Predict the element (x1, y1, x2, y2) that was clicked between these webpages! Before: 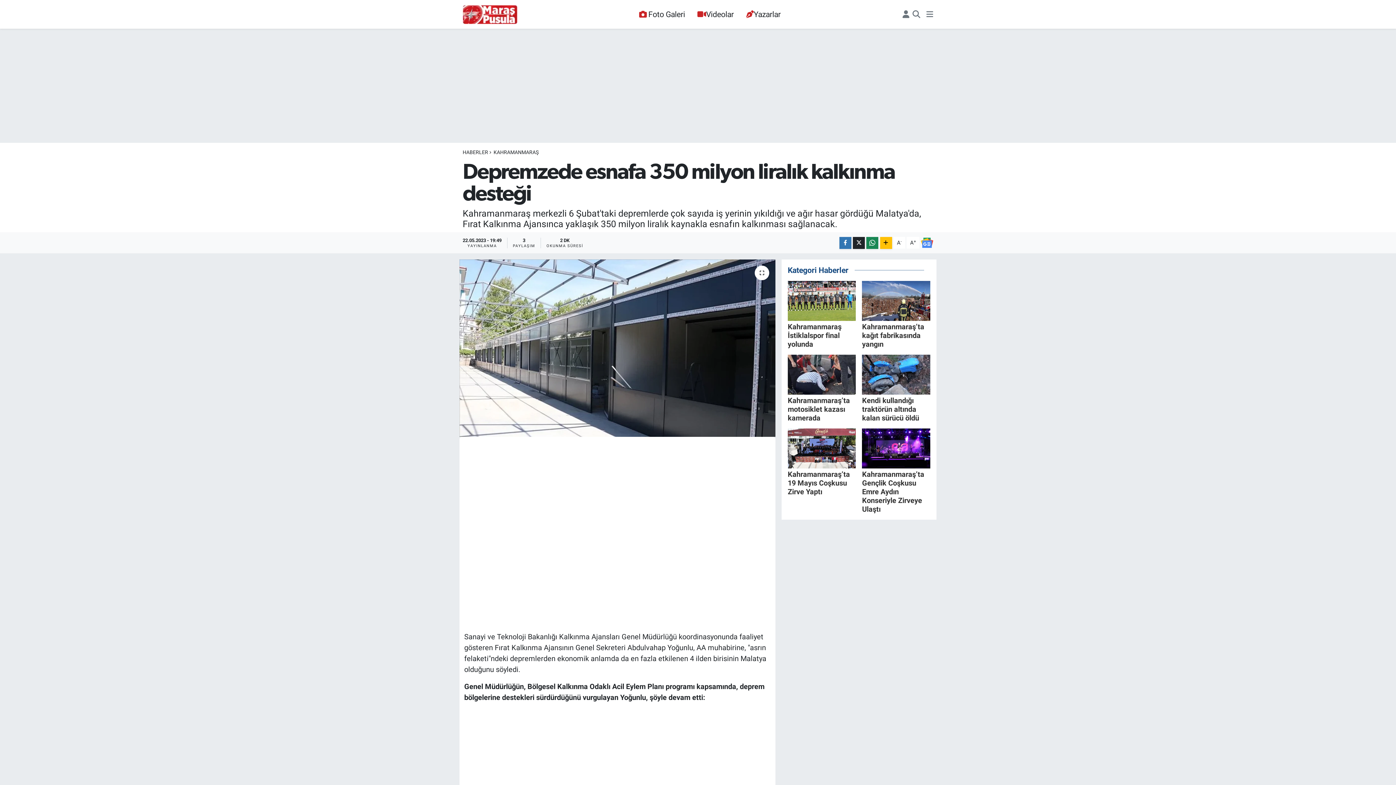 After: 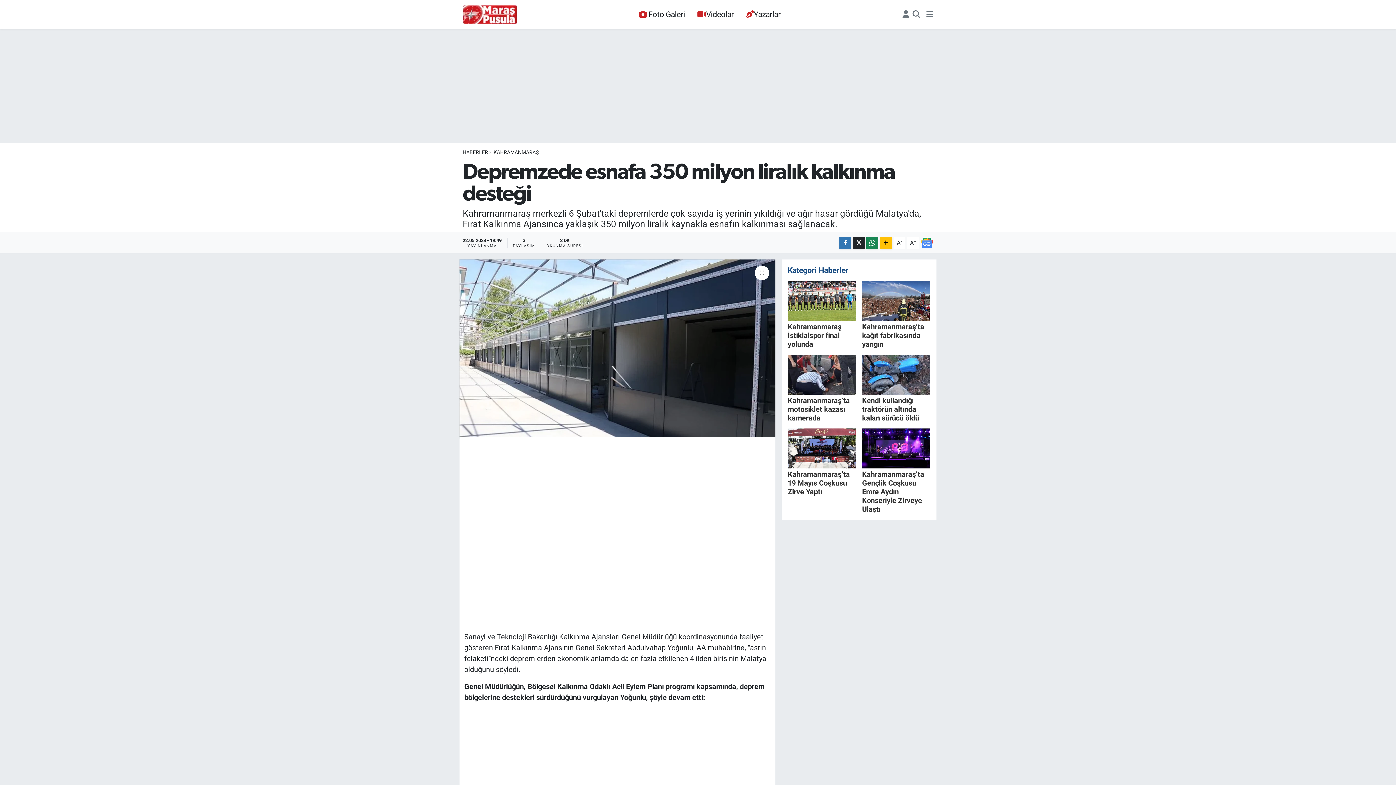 Action: bbox: (902, 9, 909, 18)